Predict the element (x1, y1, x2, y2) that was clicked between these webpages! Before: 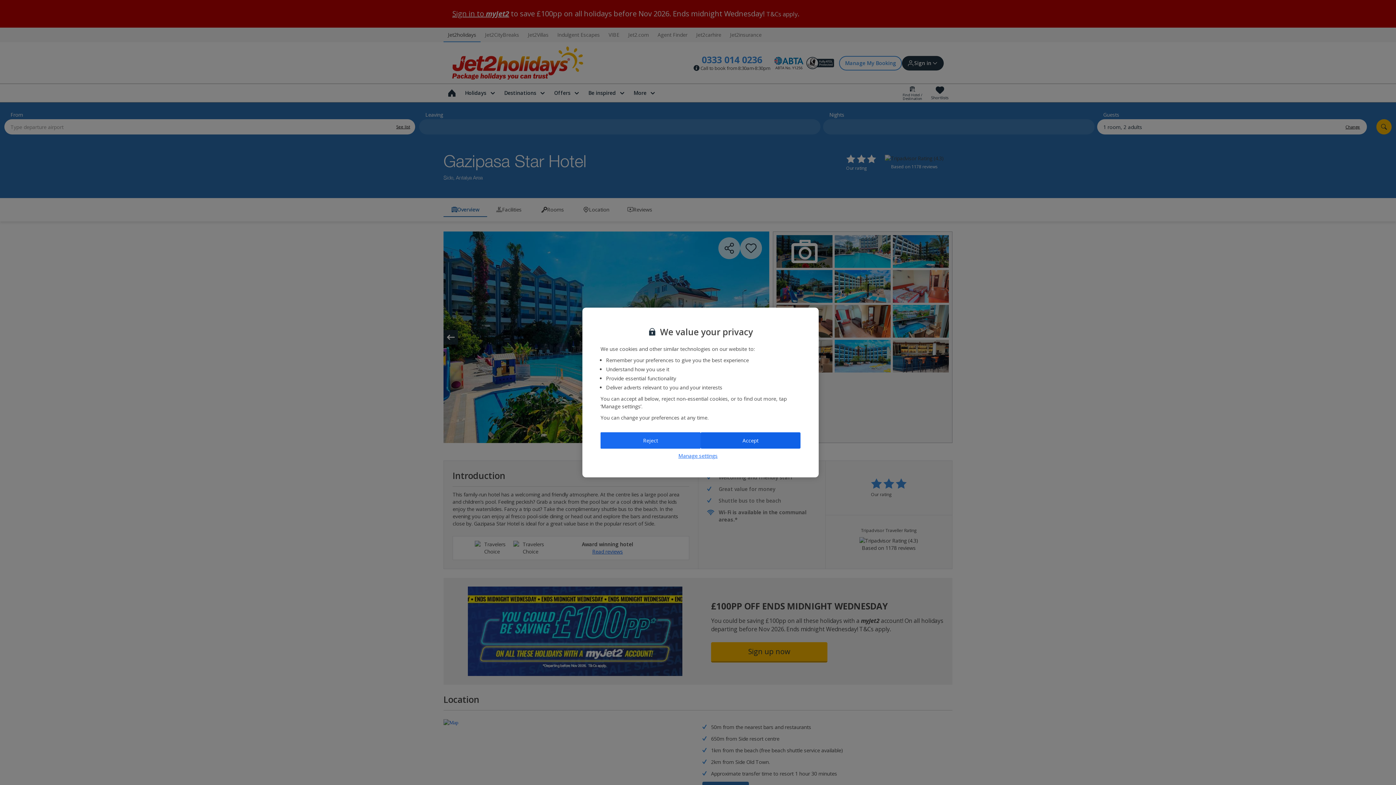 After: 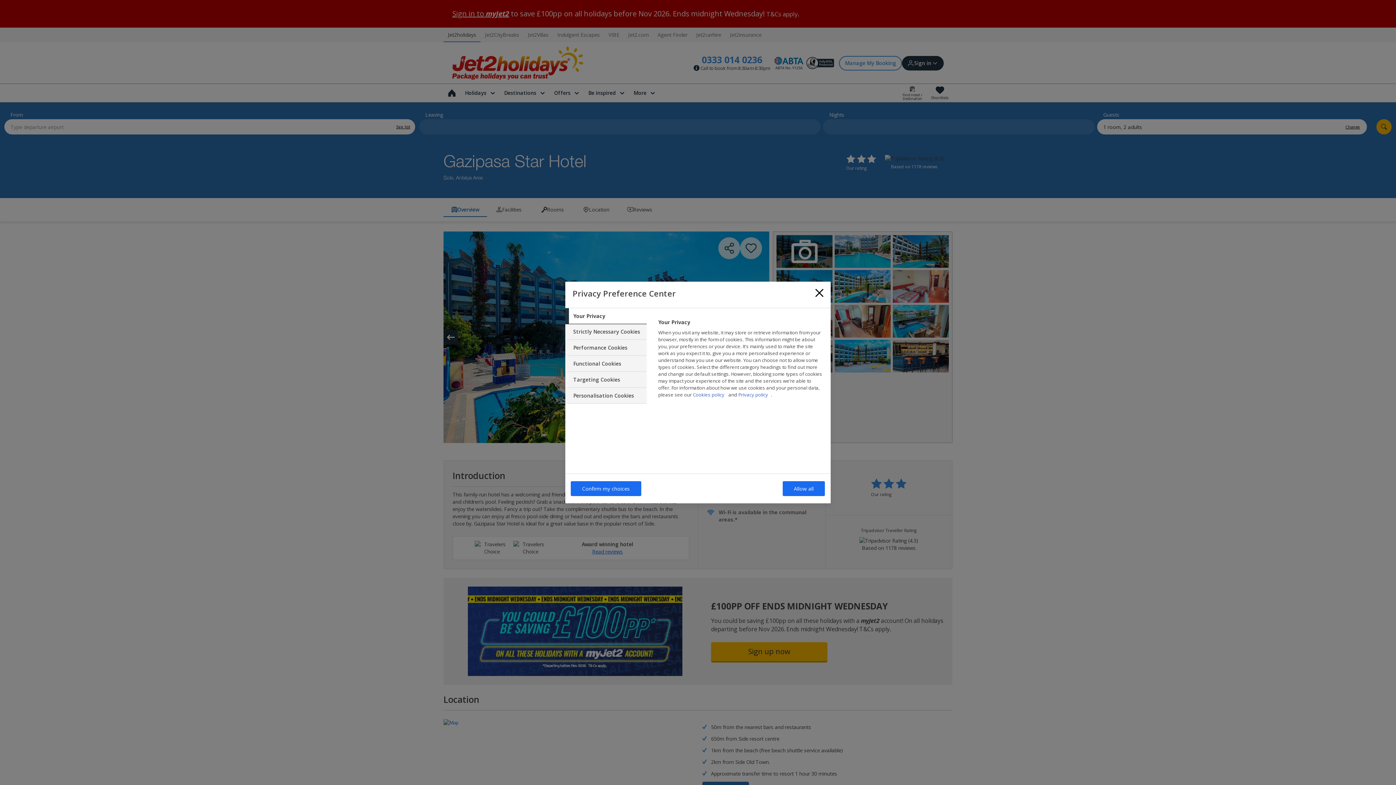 Action: label: Manage settings bbox: (600, 452, 795, 459)